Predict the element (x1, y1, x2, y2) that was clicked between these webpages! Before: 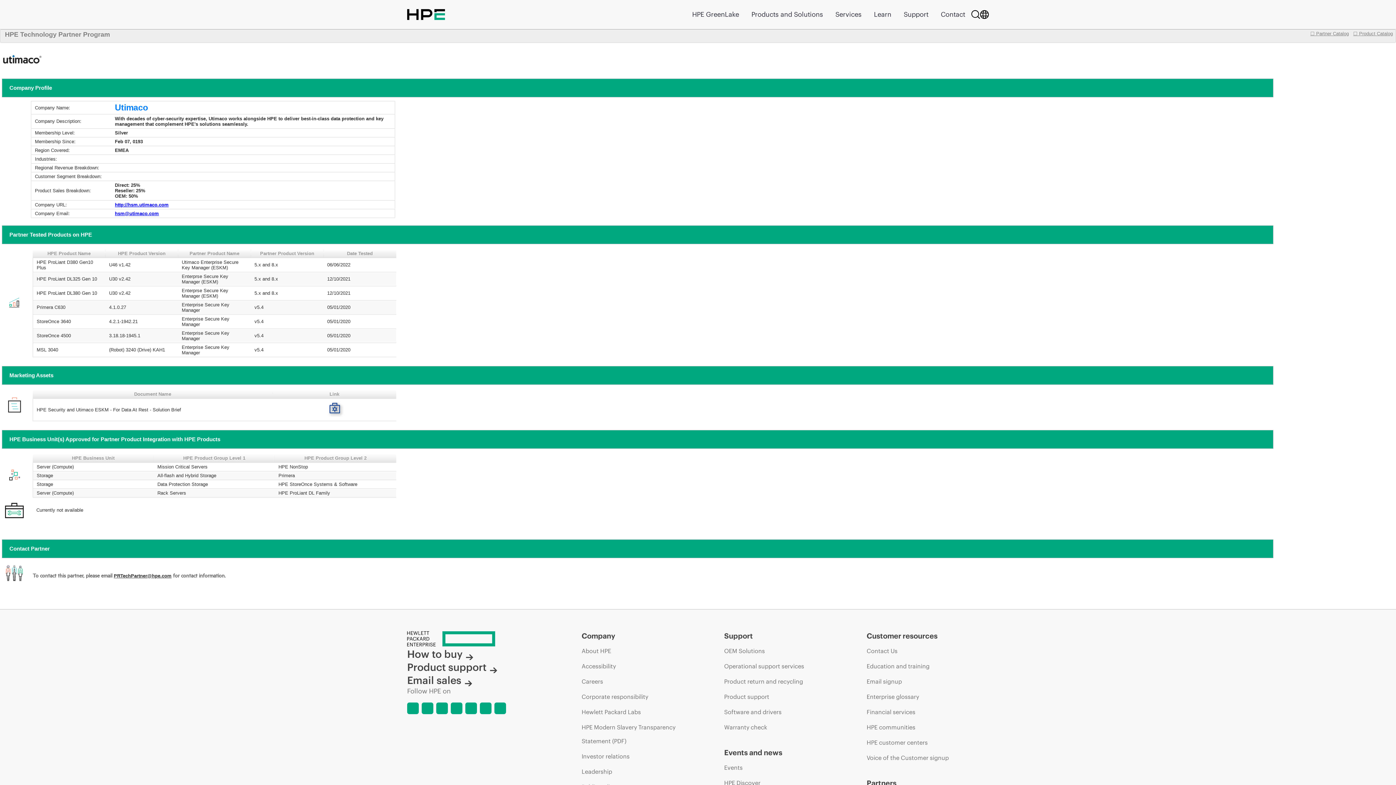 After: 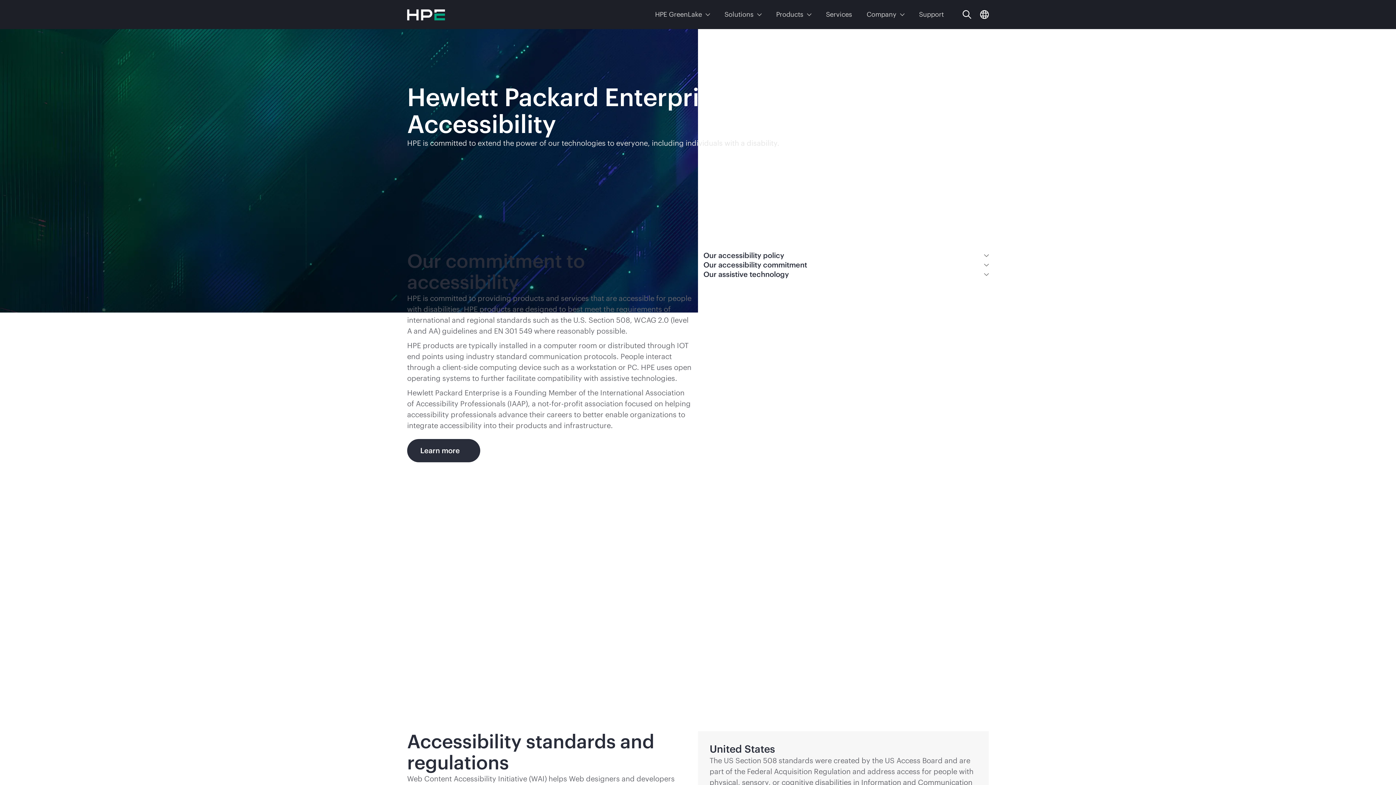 Action: label: Accessibility bbox: (581, 659, 616, 673)